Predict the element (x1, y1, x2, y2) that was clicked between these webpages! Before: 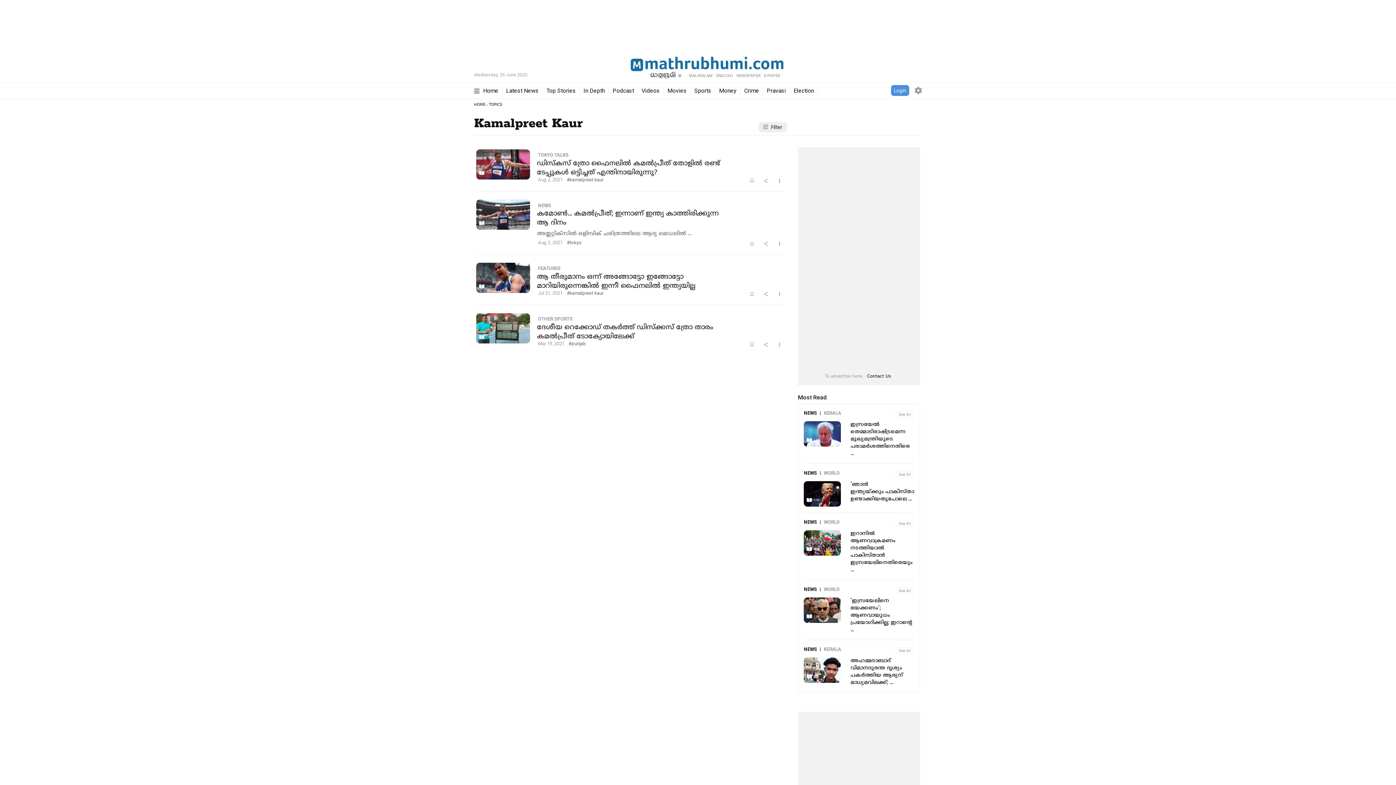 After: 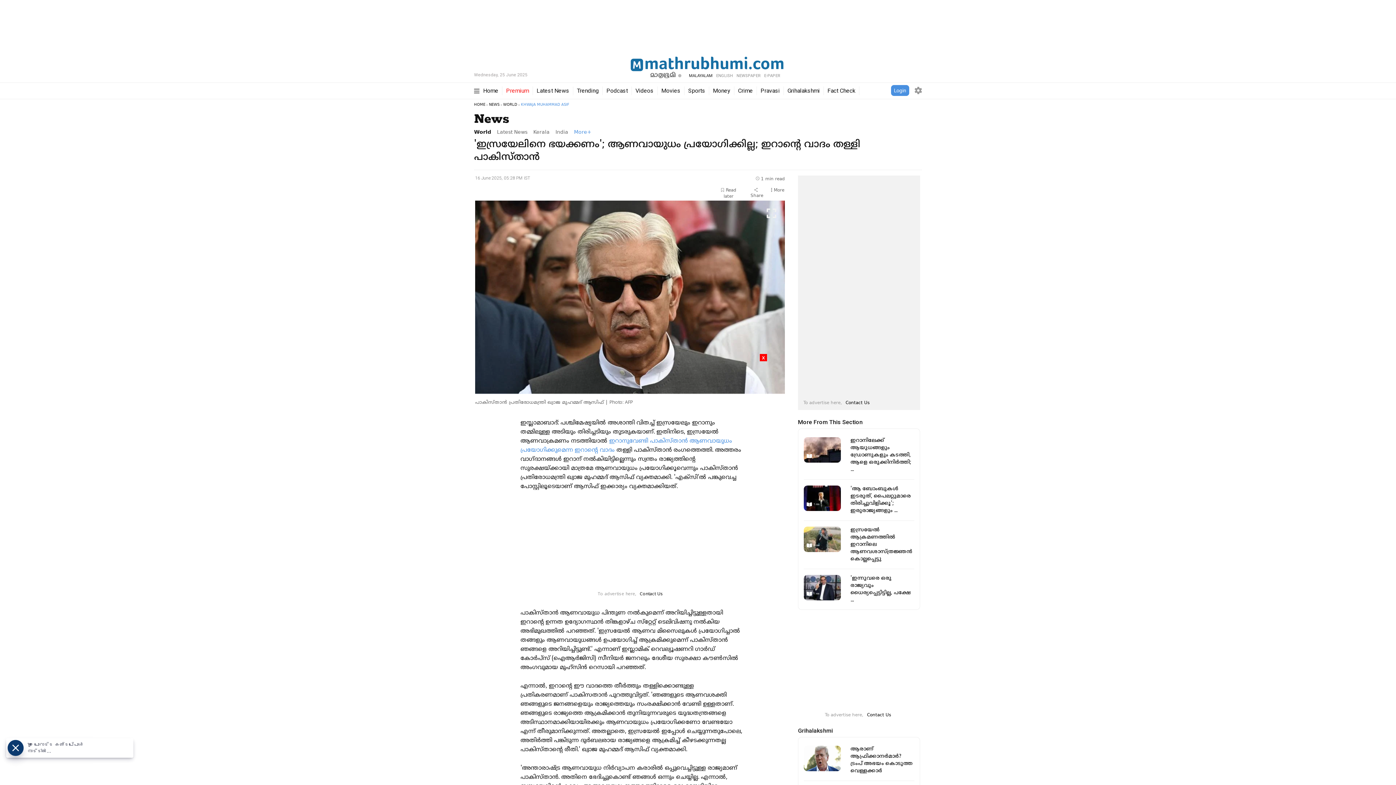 Action: label: 1 min bbox: (804, 606, 841, 613)